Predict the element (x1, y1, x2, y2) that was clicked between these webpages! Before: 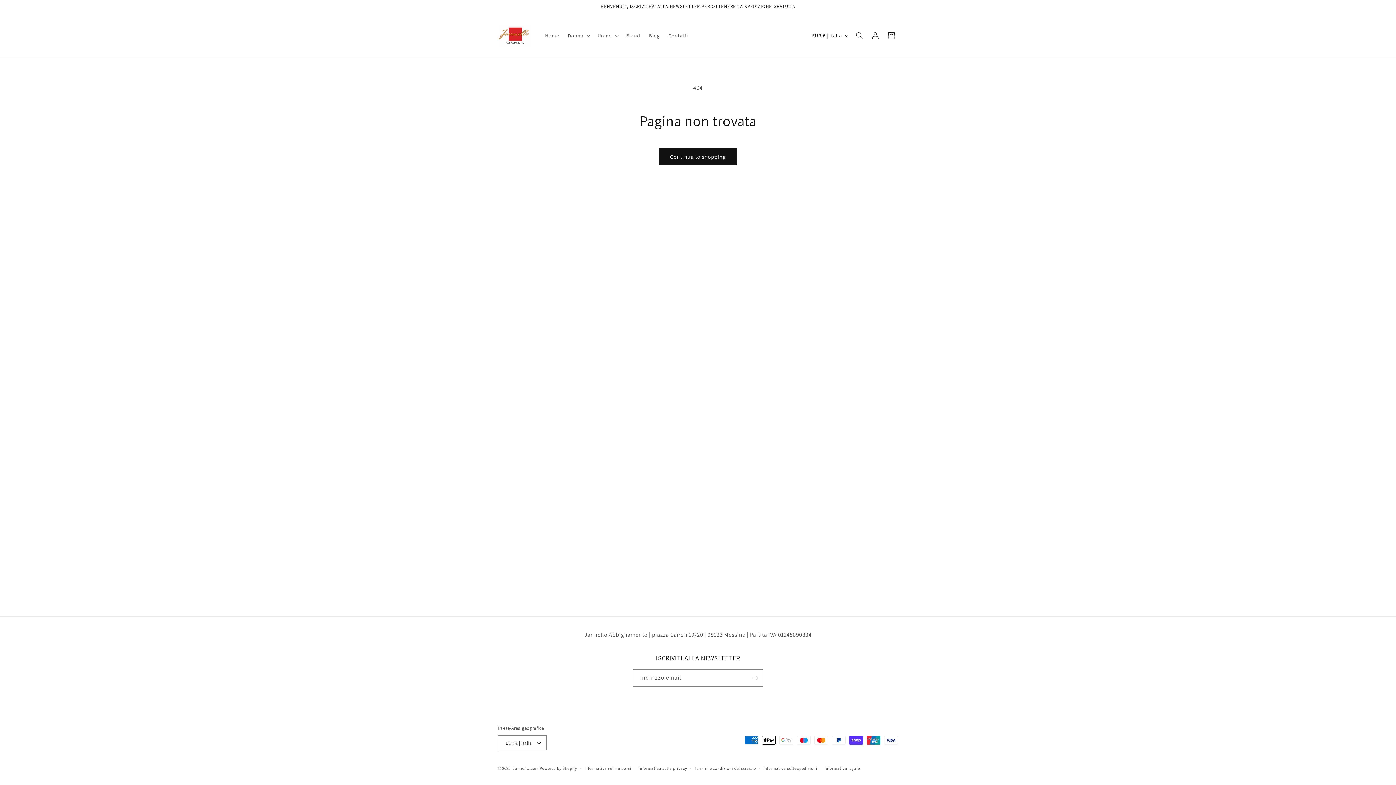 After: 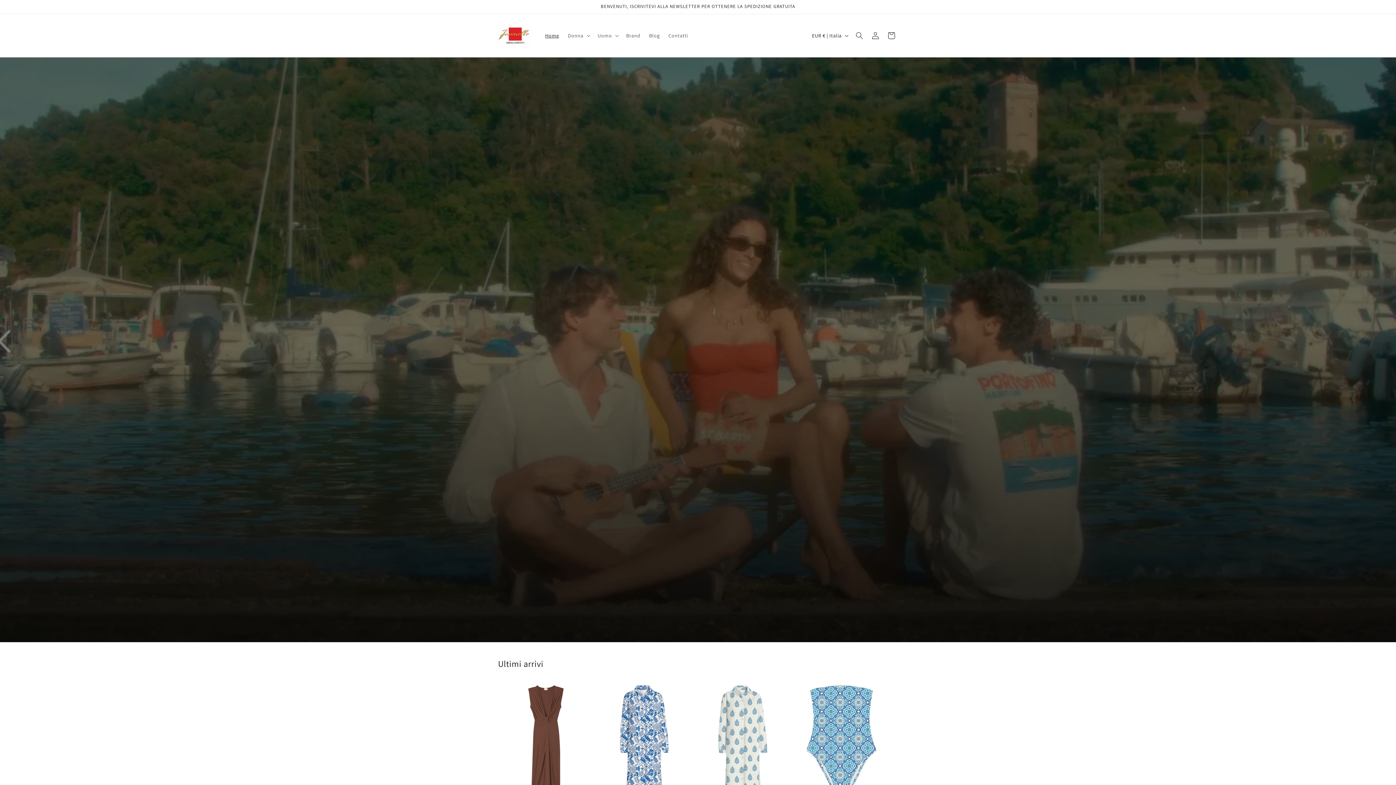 Action: bbox: (495, 21, 533, 49)